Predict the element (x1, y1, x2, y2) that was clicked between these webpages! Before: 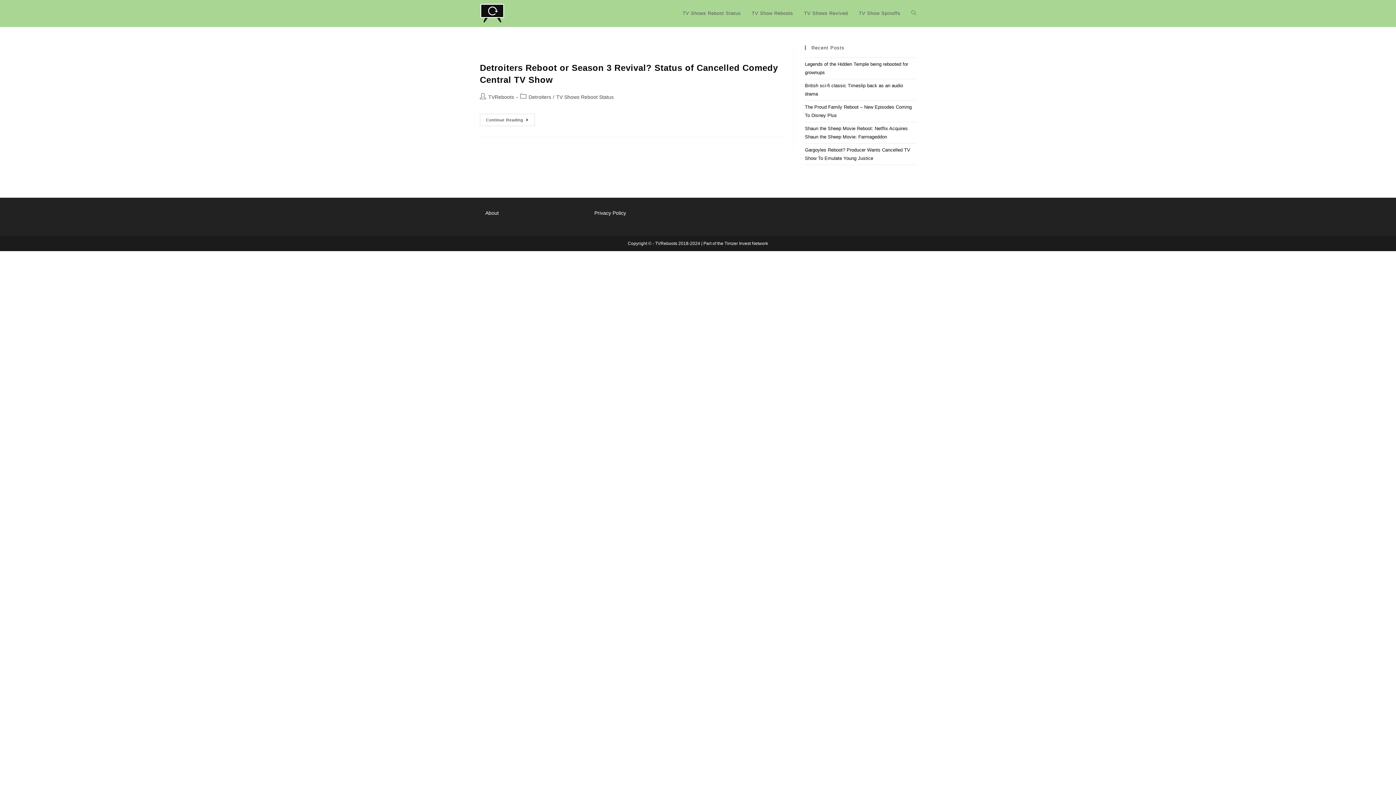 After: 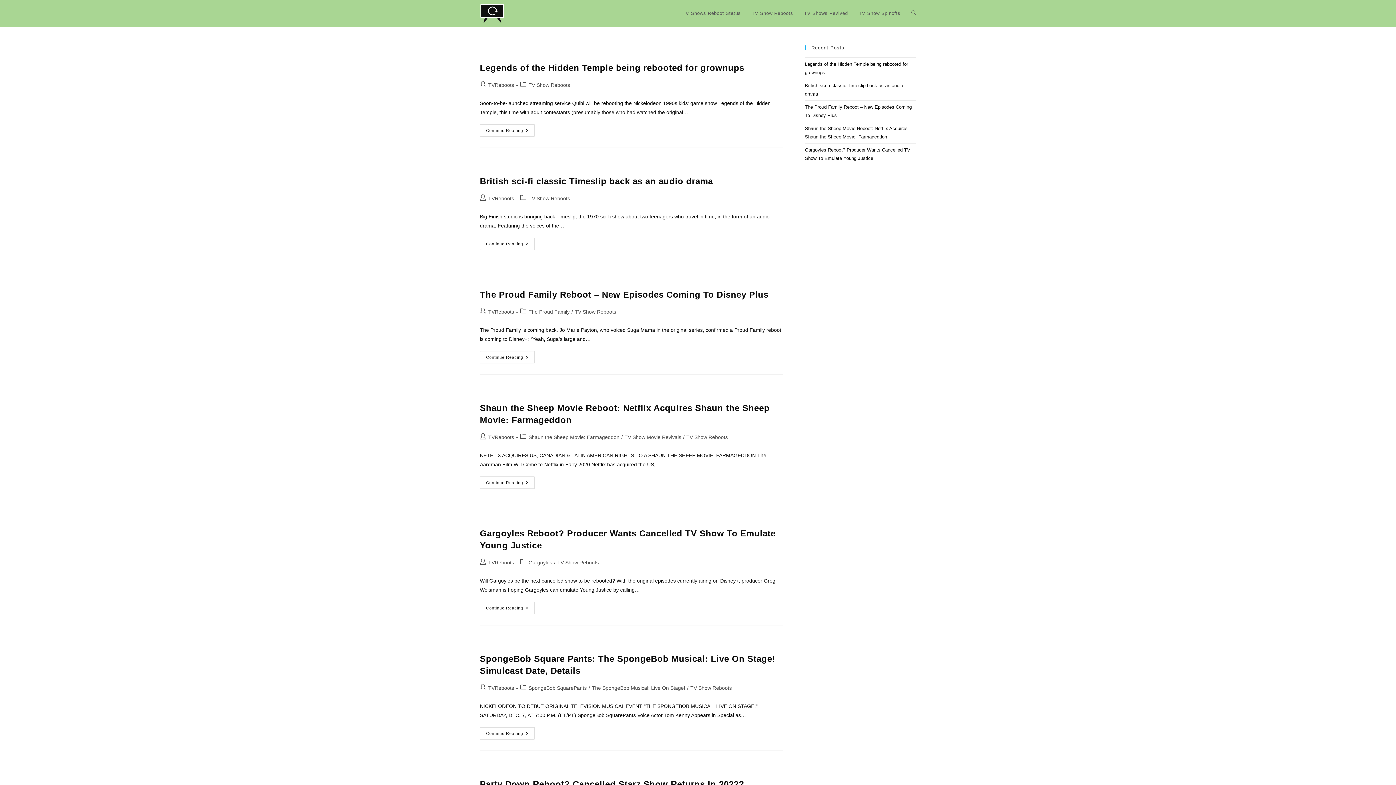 Action: bbox: (746, 0, 798, 26) label: TV Show Reboots